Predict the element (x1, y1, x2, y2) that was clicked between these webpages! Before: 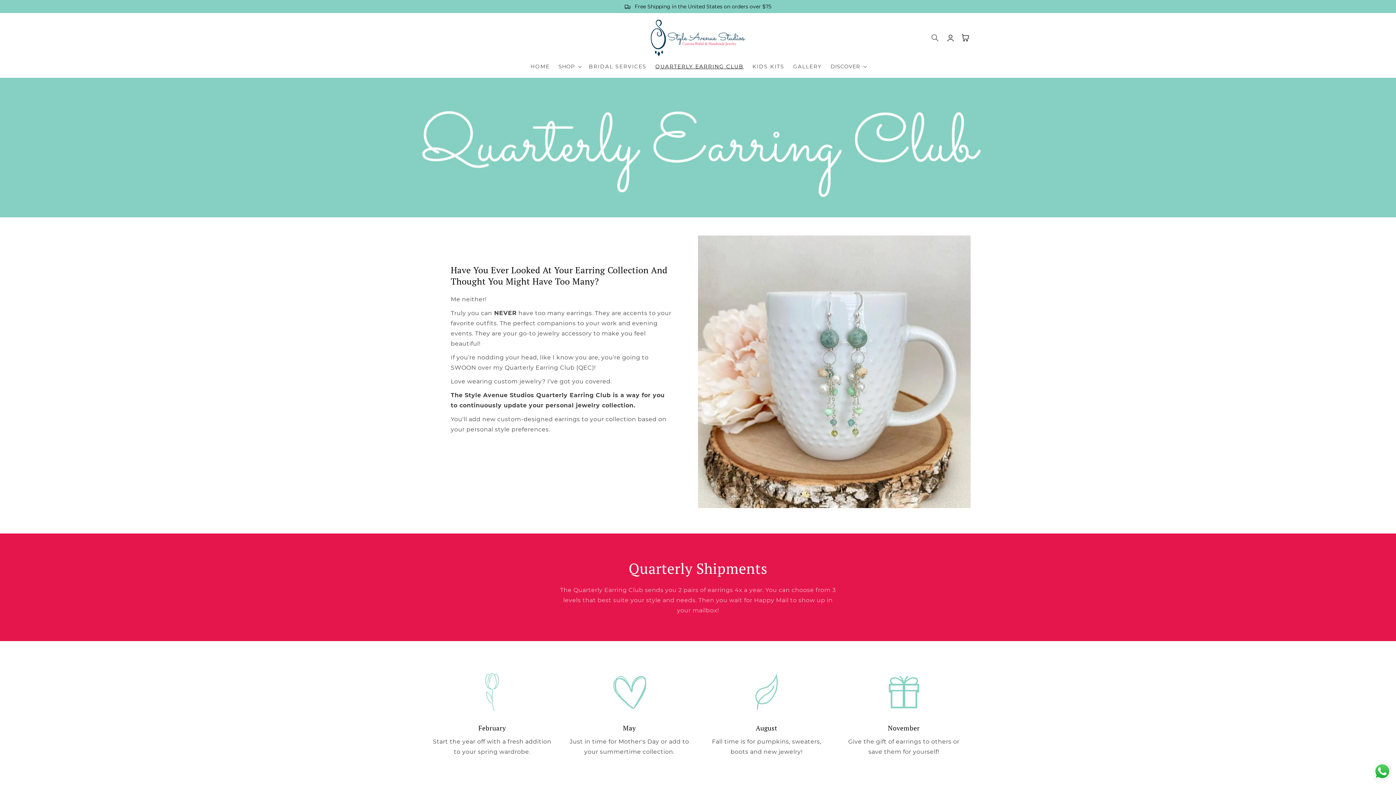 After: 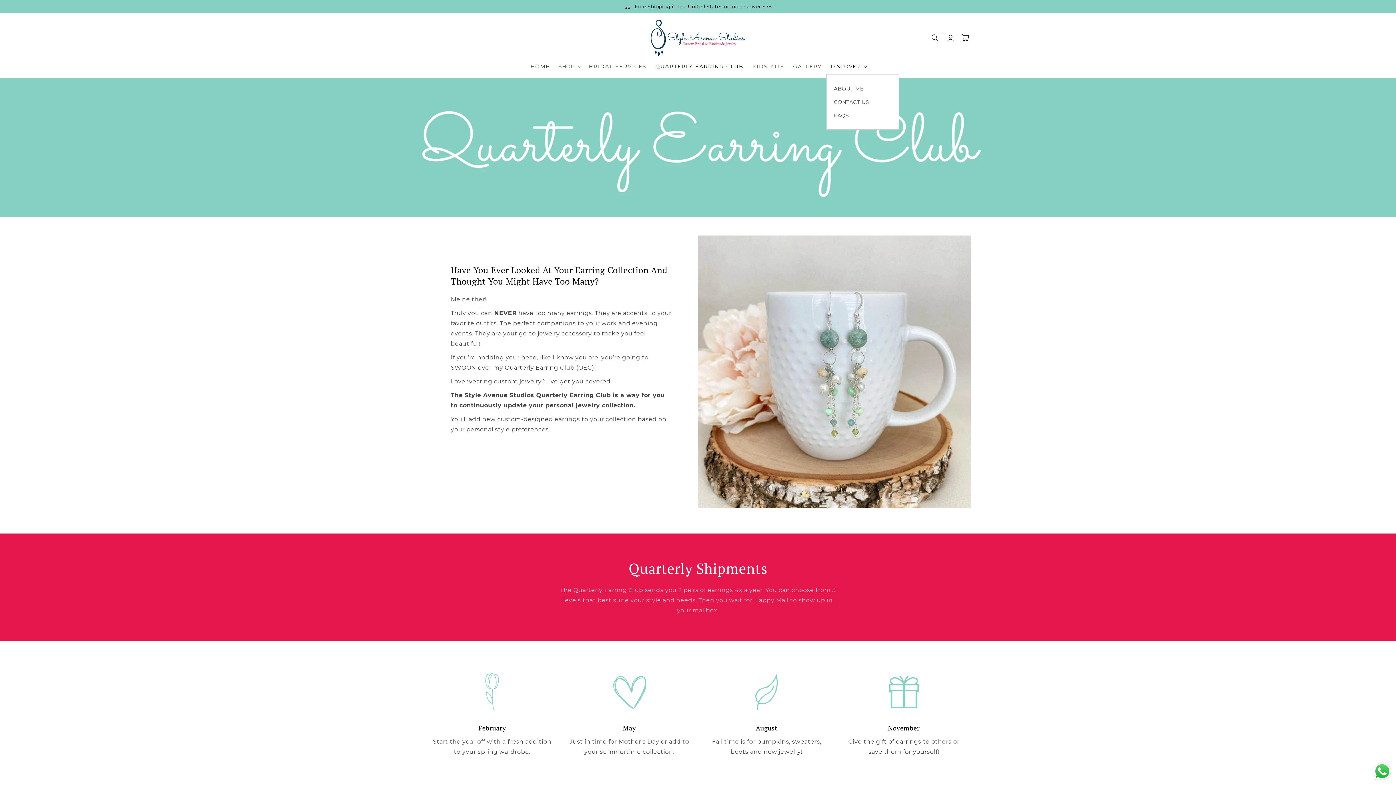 Action: label: DISCOVER bbox: (826, 58, 870, 74)